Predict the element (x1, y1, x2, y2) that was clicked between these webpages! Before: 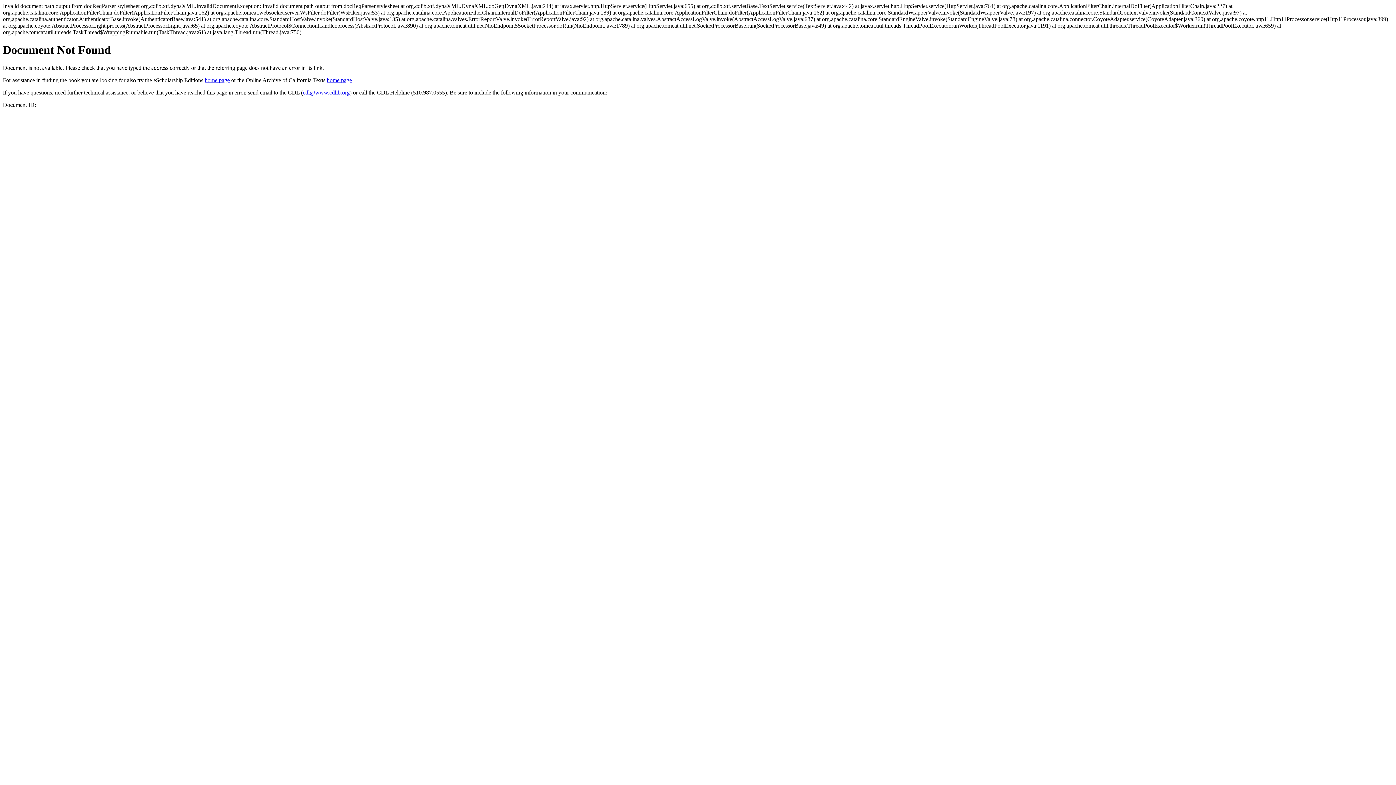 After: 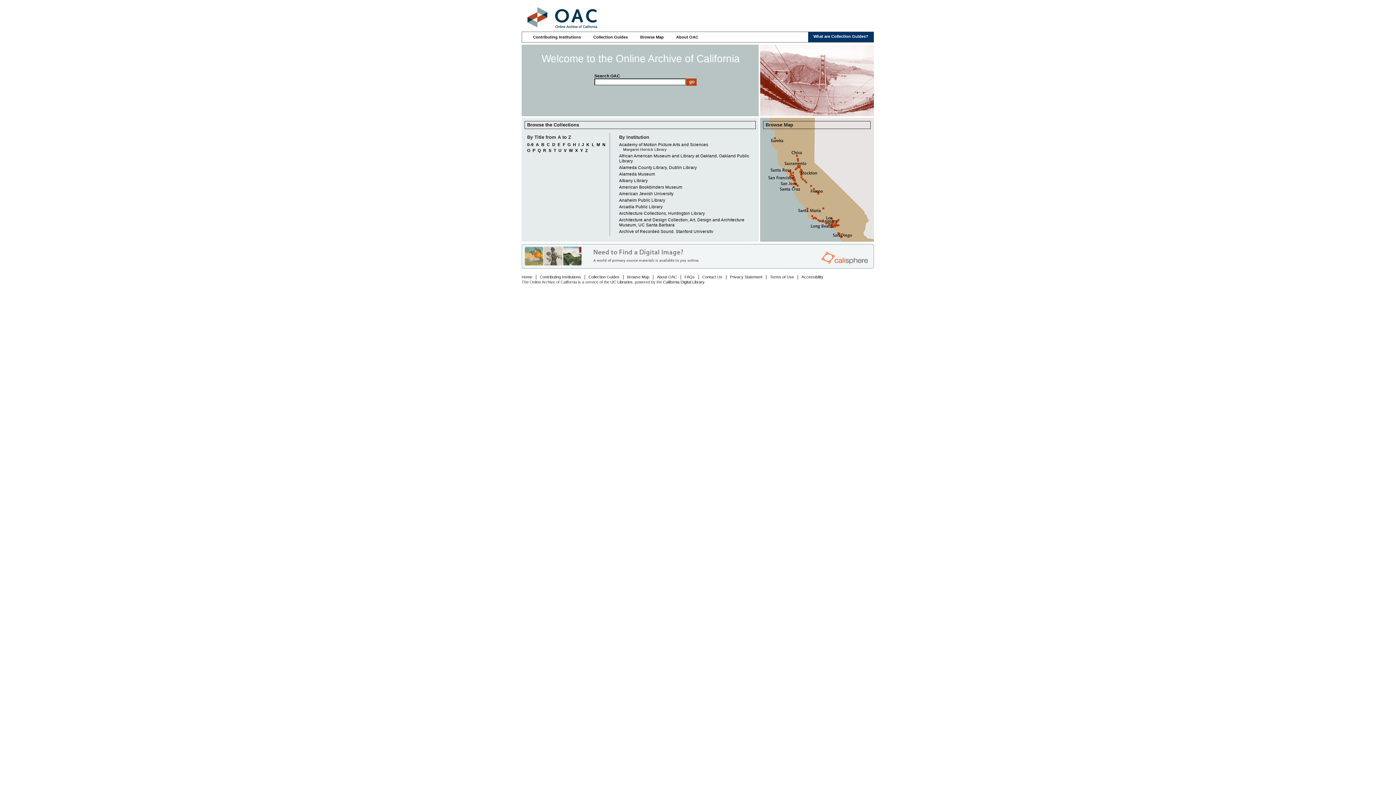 Action: bbox: (326, 77, 352, 83) label: home page